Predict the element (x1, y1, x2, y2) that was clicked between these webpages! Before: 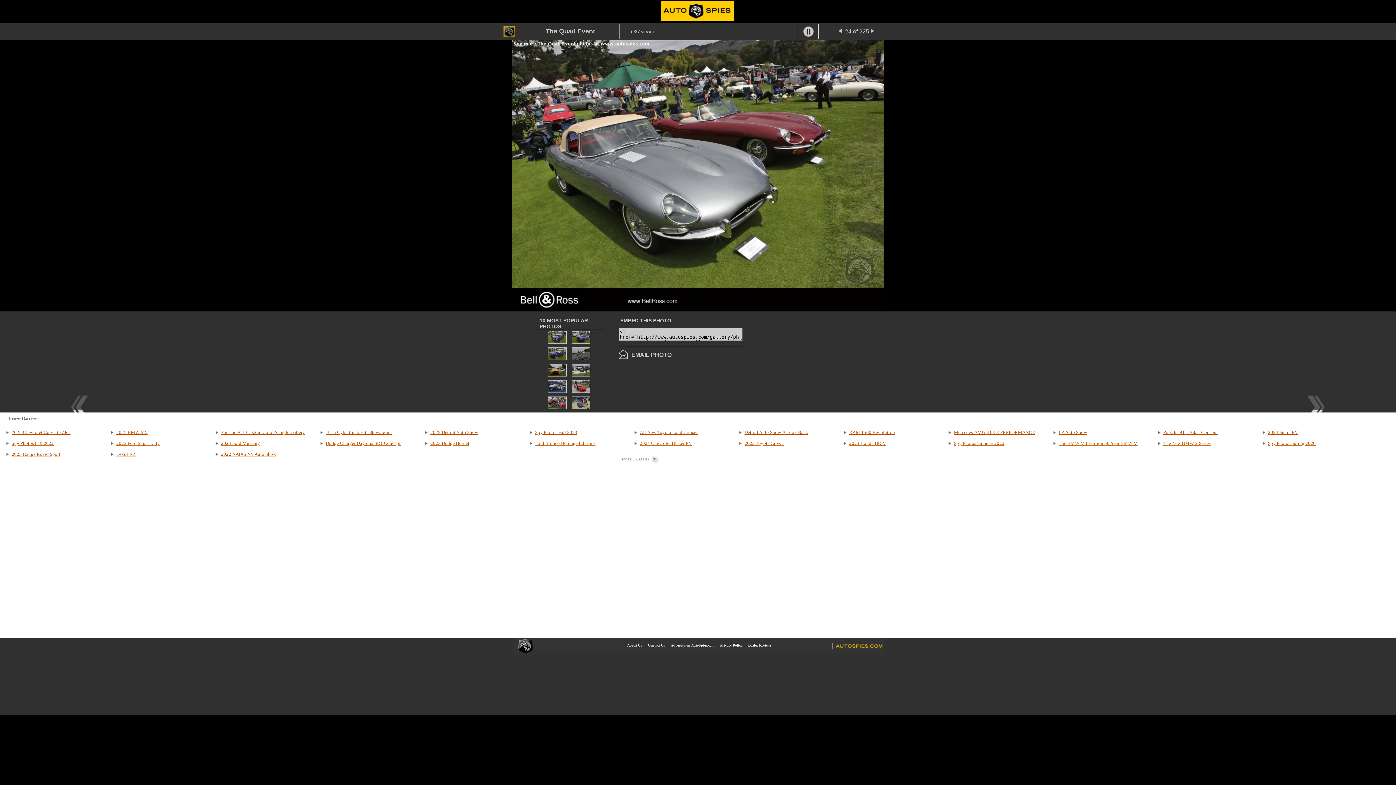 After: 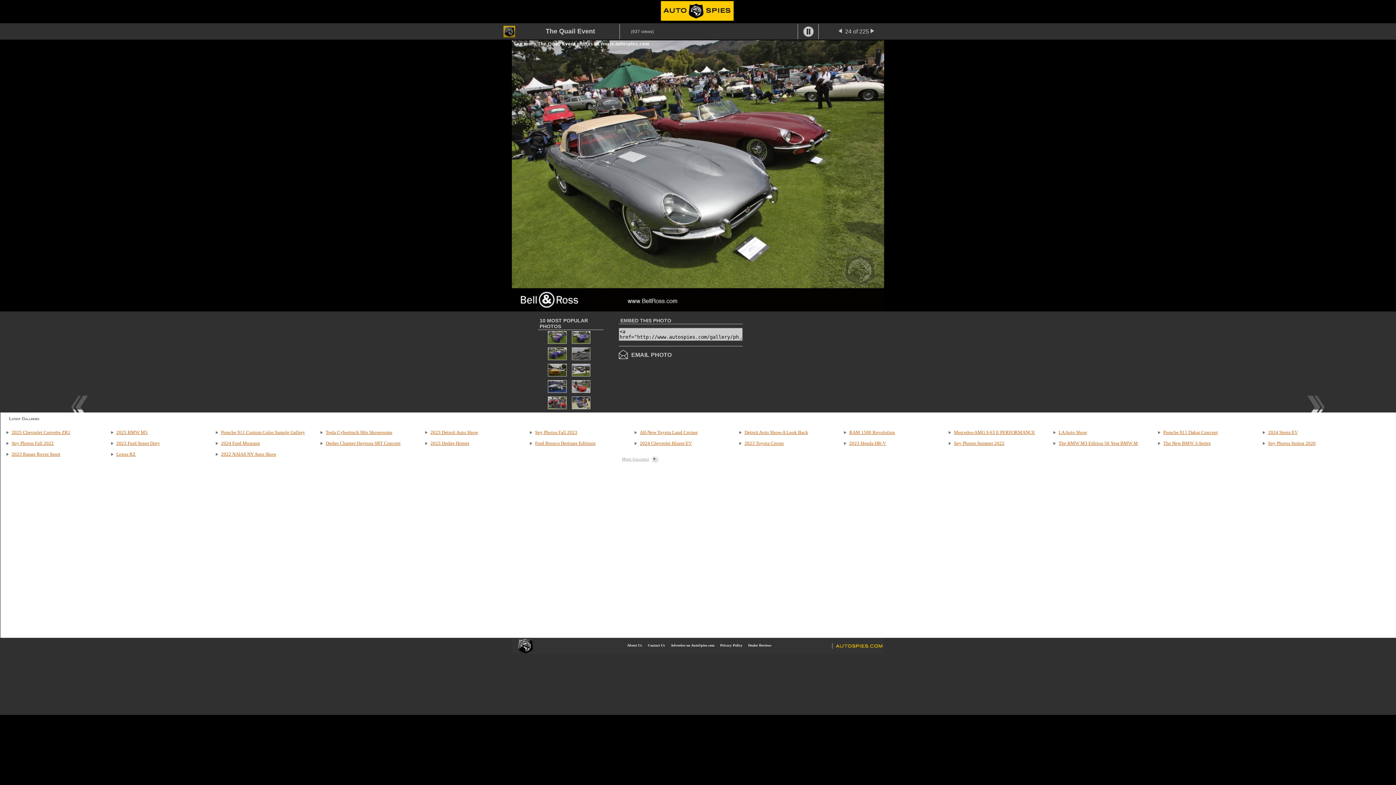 Action: label: EMAIL PHOTO bbox: (631, 352, 671, 358)